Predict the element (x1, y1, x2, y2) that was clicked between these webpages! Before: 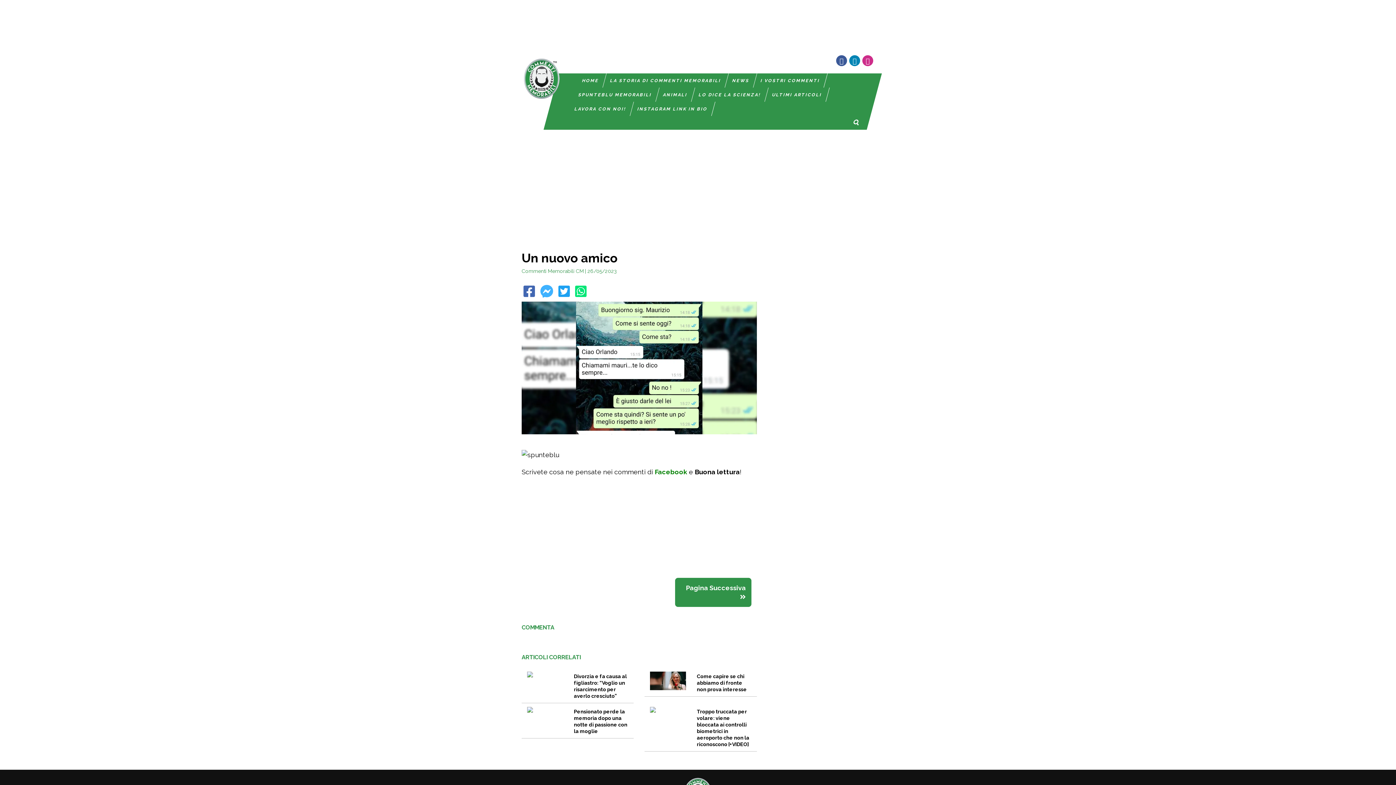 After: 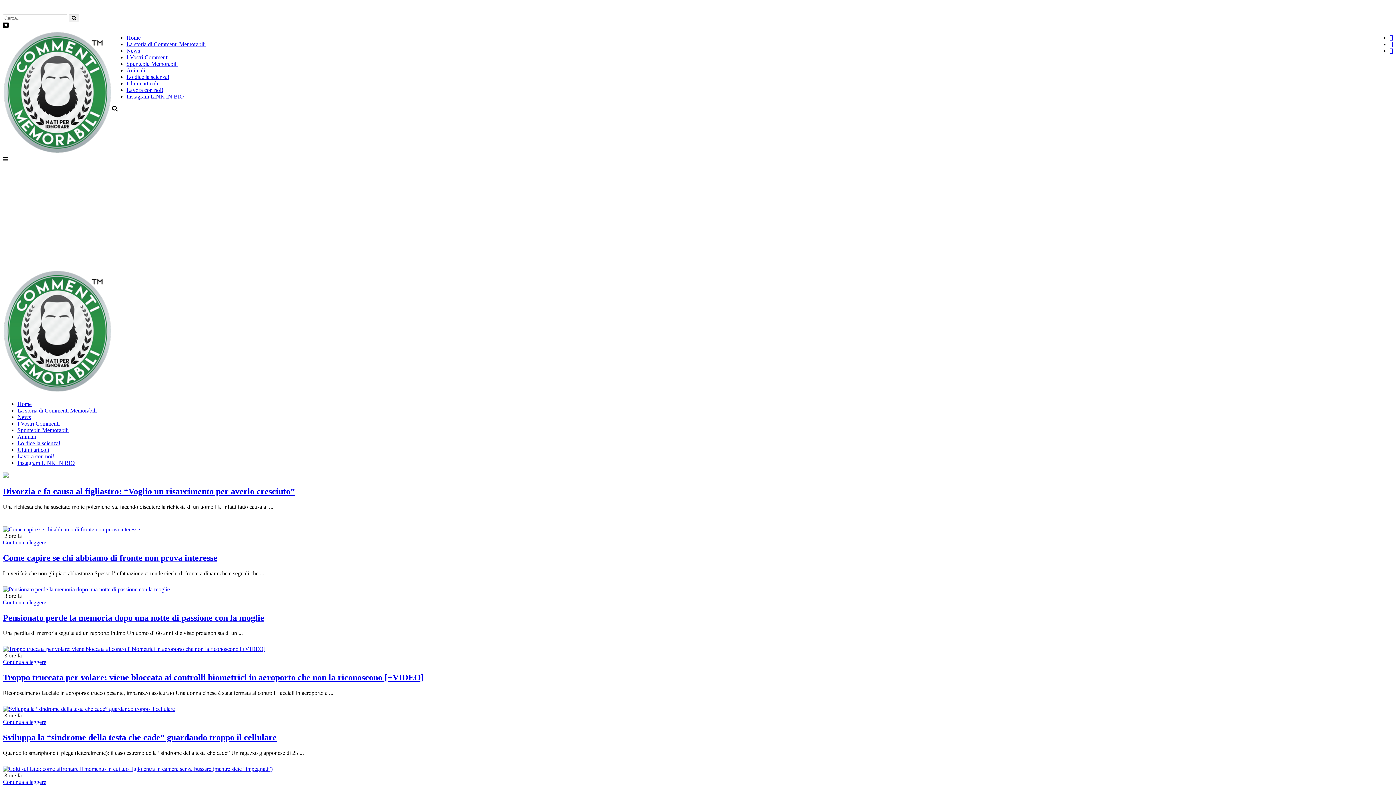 Action: label: Commenti Memorabili CM bbox: (521, 268, 584, 274)